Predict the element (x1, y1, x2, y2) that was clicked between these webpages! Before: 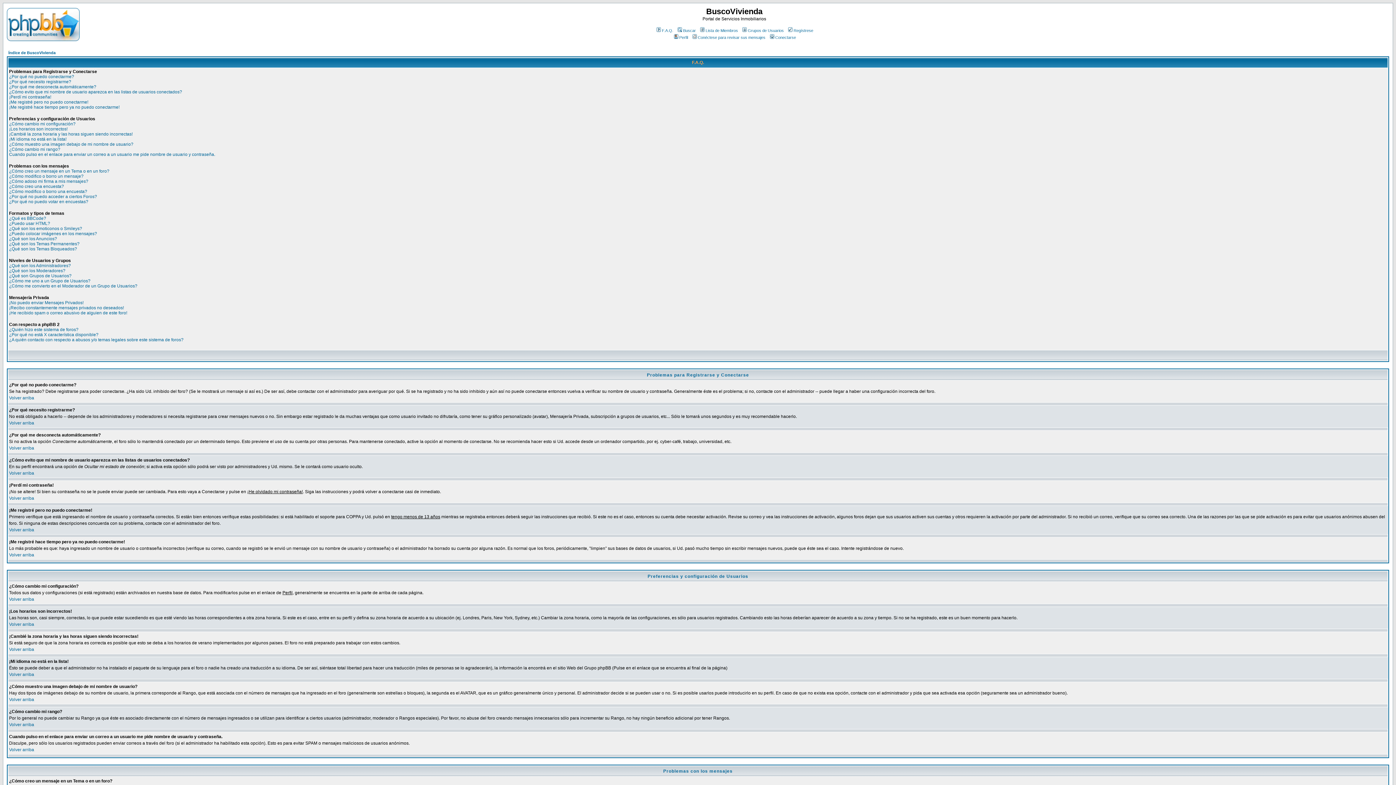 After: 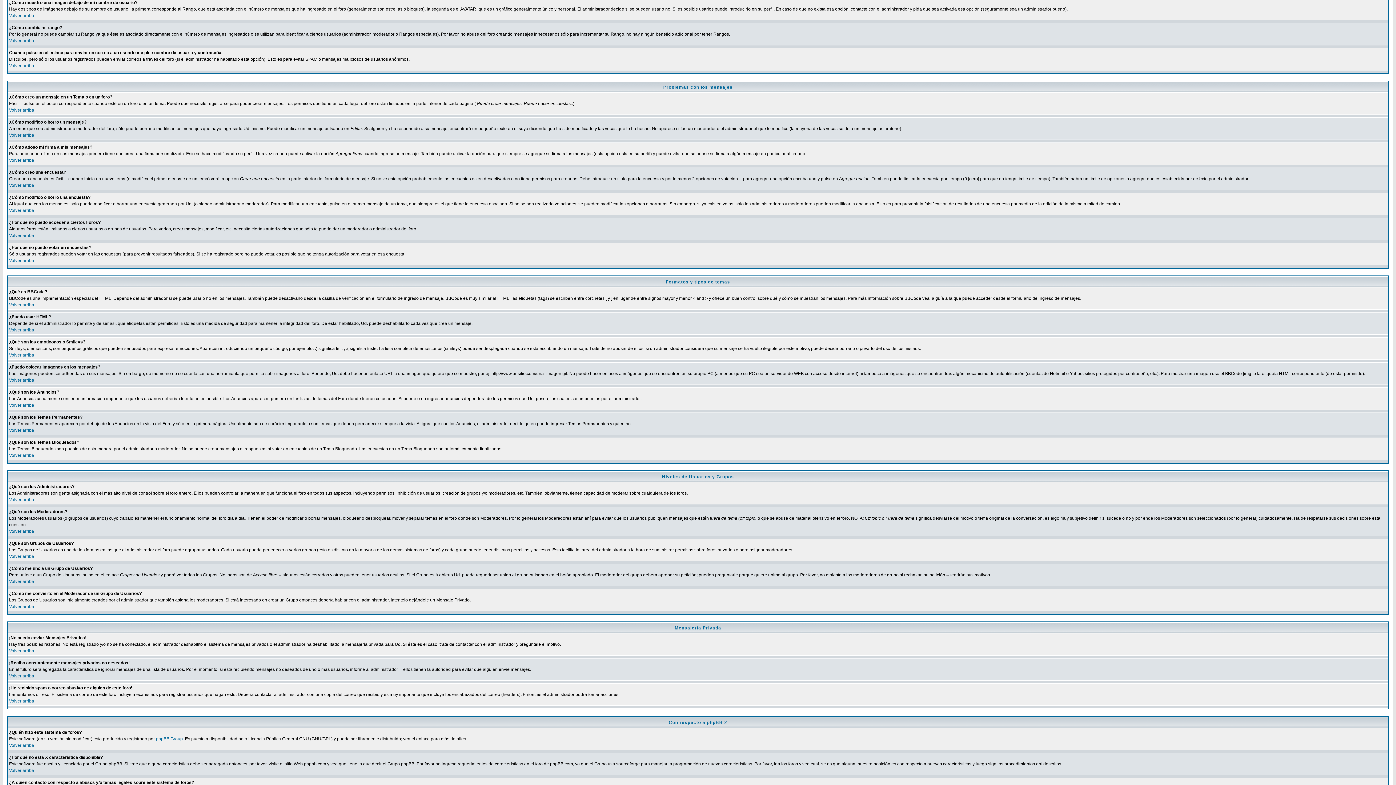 Action: bbox: (9, 141, 133, 146) label: ¿Cómo muestro una imagen debajo de mi nombre de usuario?